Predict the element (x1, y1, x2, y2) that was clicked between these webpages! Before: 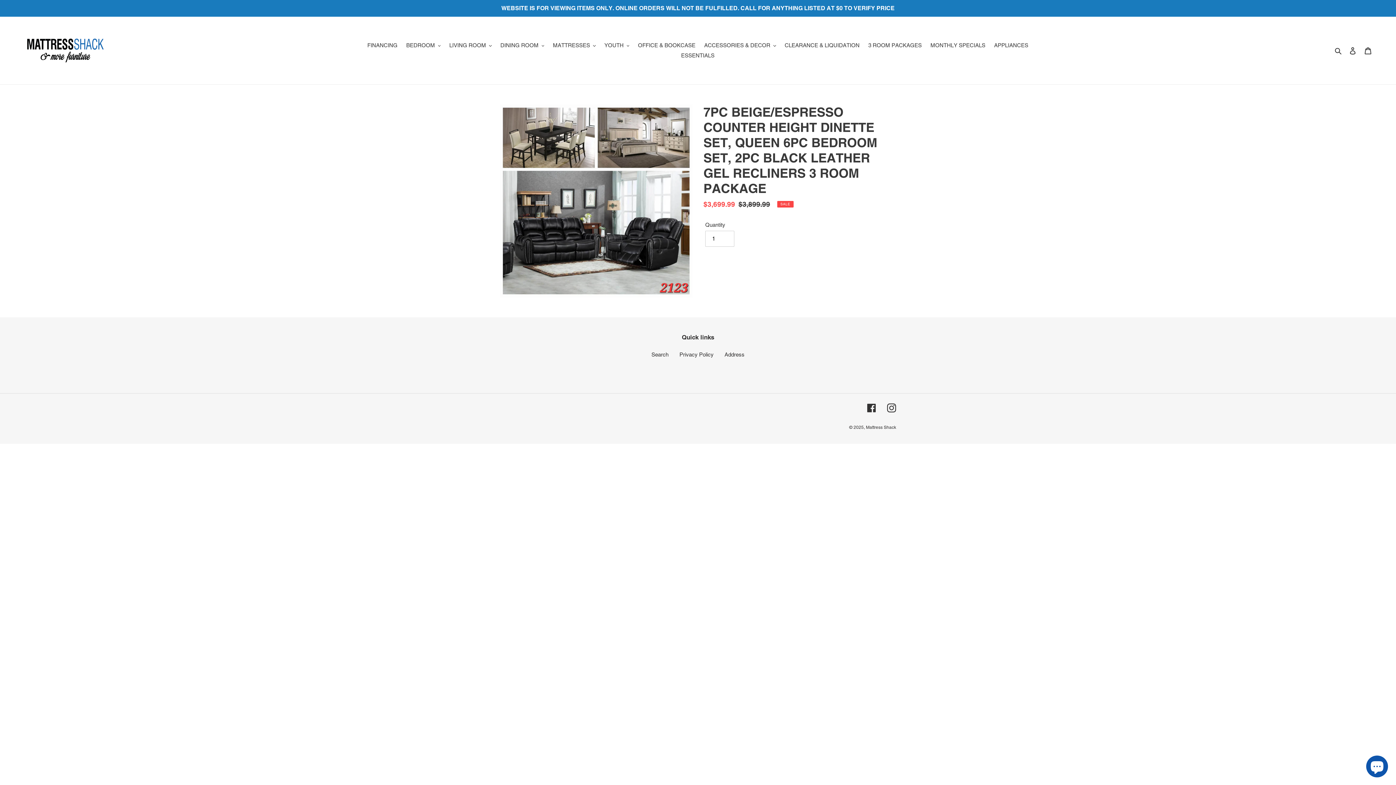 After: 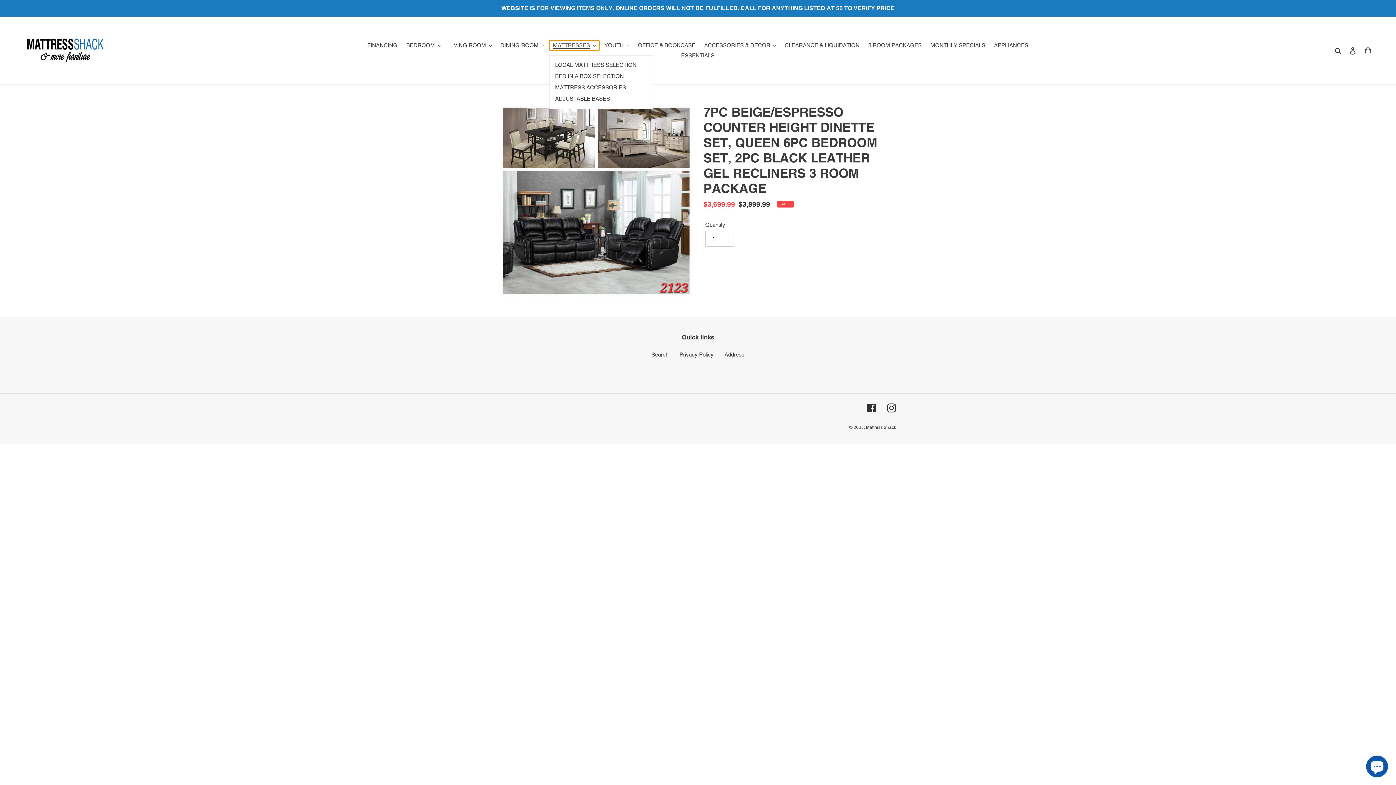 Action: bbox: (549, 40, 599, 50) label: MATTRESSES